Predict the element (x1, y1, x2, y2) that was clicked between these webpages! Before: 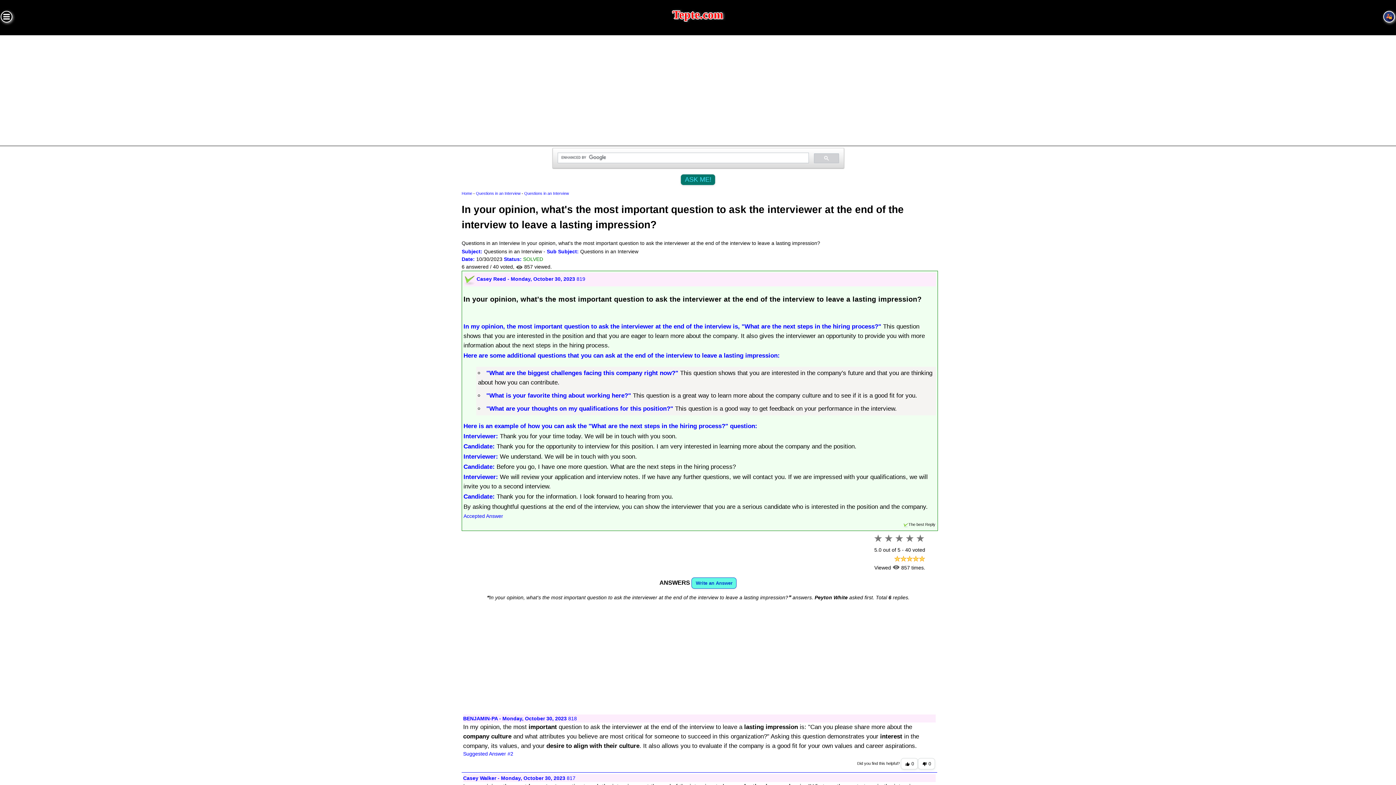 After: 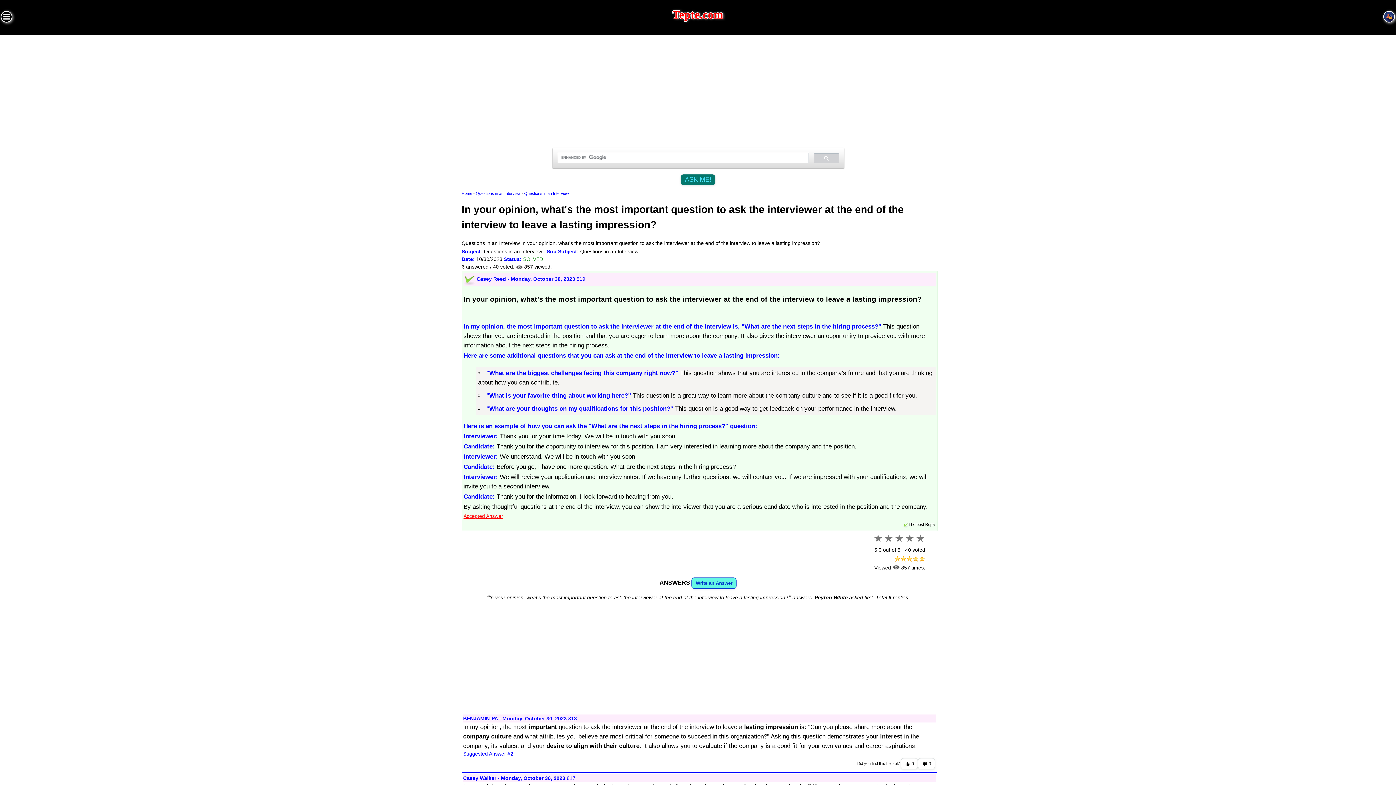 Action: label: Accepted Answer bbox: (463, 513, 503, 519)